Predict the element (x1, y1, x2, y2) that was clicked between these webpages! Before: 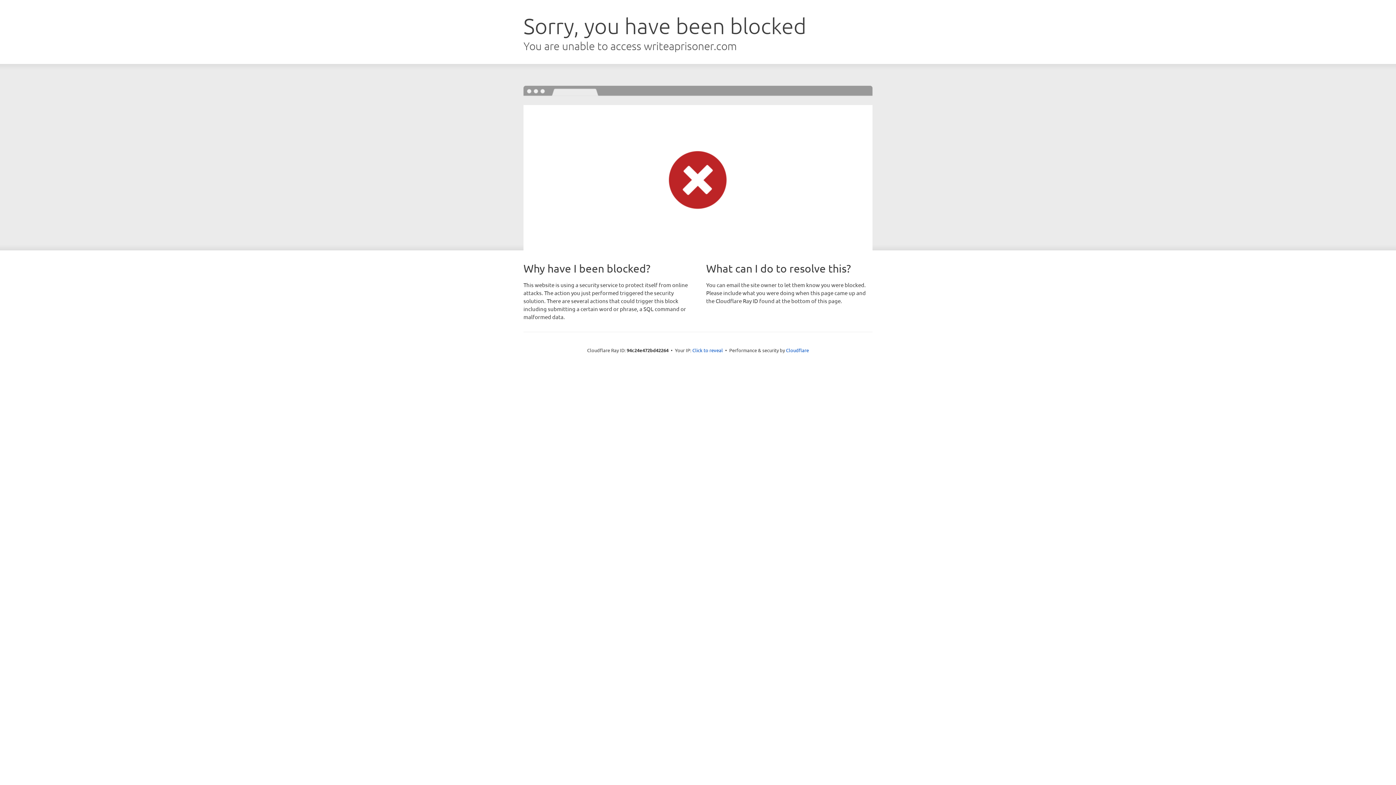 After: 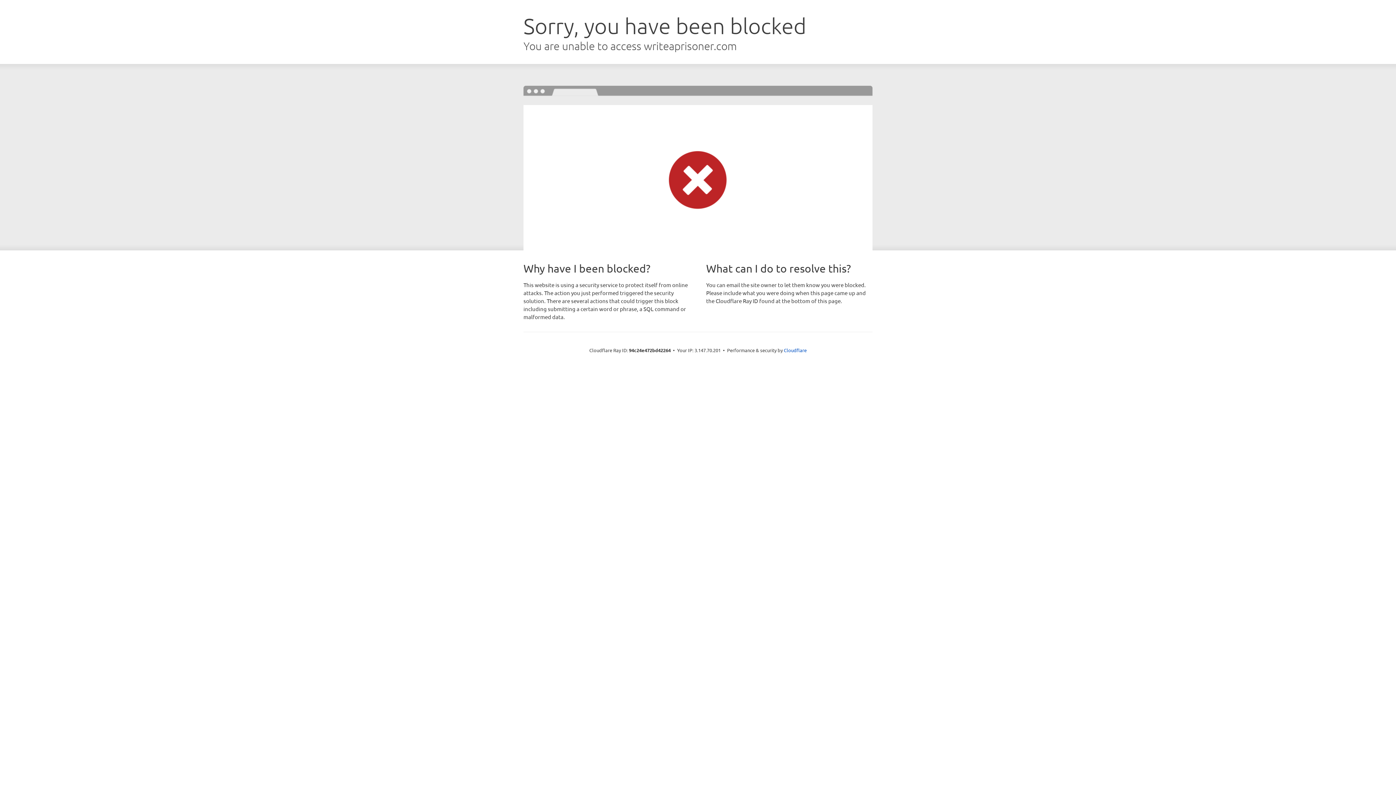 Action: label: Click to reveal bbox: (692, 346, 723, 353)